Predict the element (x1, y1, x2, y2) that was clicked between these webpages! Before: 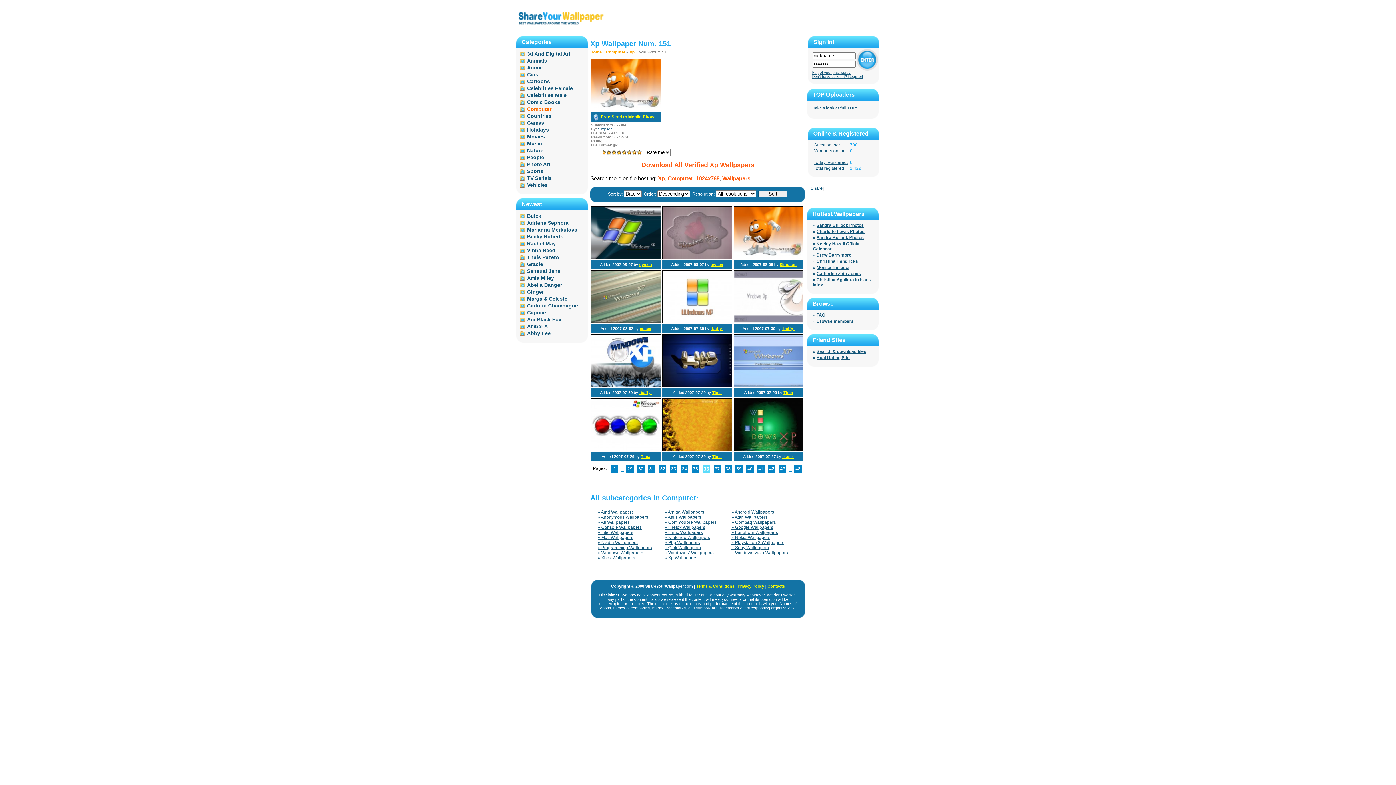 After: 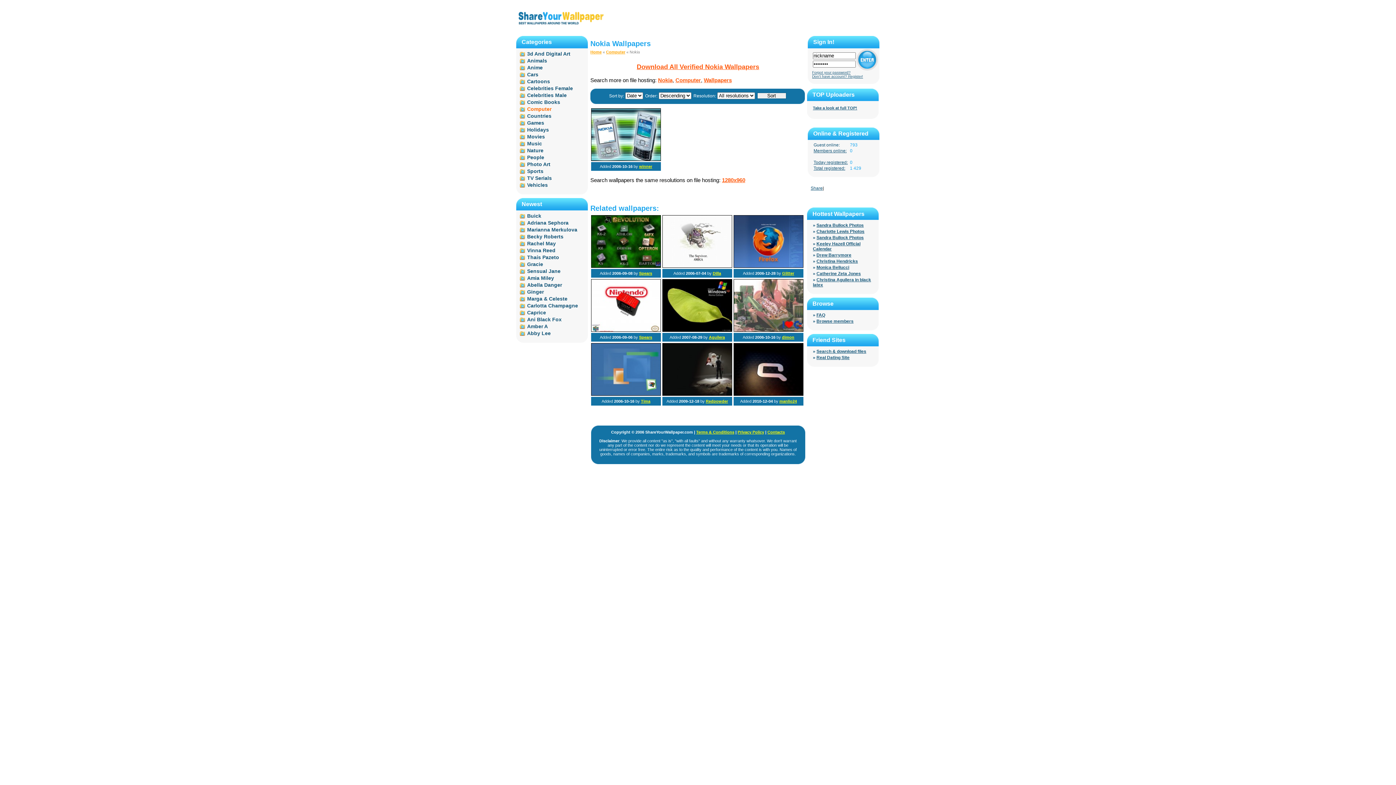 Action: label: » Nokia Wallpapers bbox: (731, 535, 770, 540)